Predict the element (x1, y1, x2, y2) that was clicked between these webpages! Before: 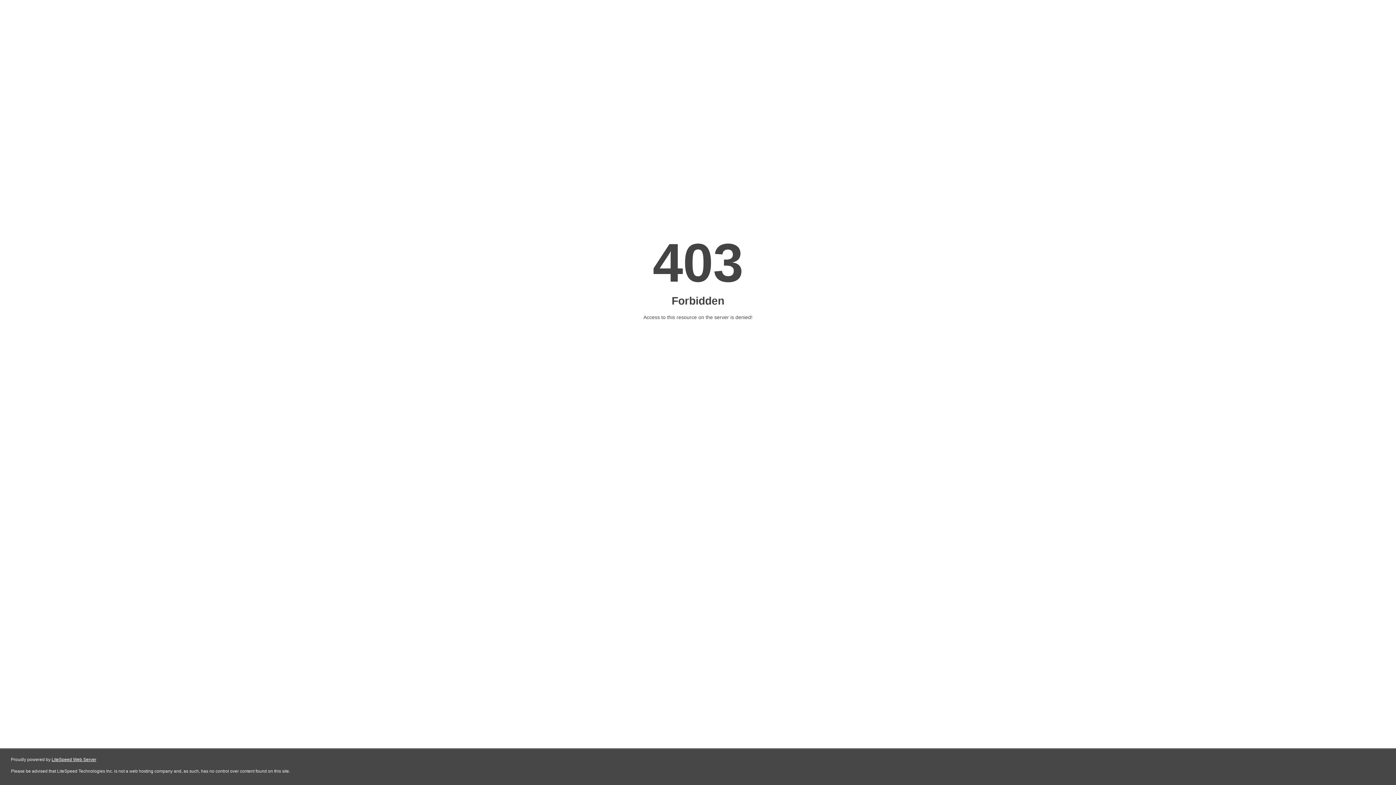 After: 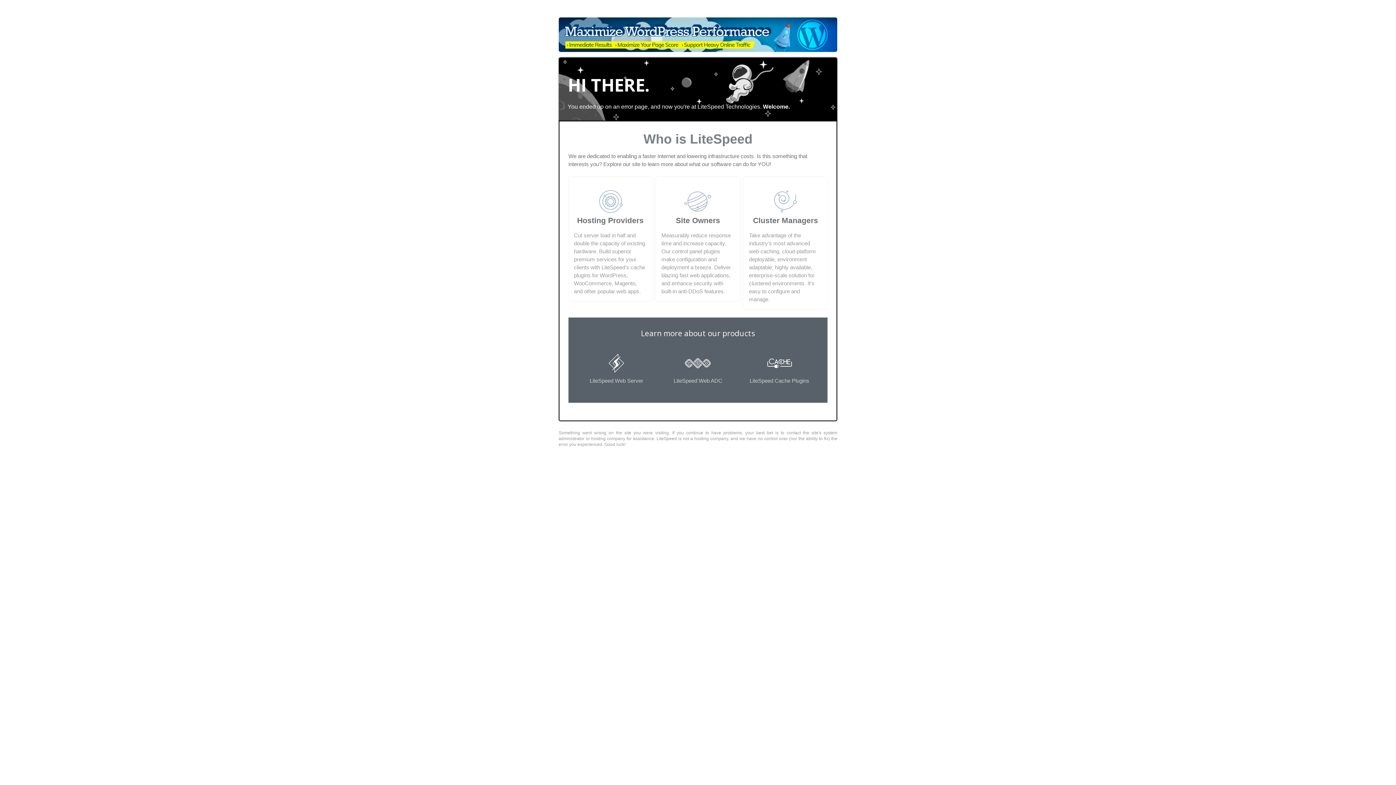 Action: label: LiteSpeed Web Server bbox: (51, 757, 96, 762)